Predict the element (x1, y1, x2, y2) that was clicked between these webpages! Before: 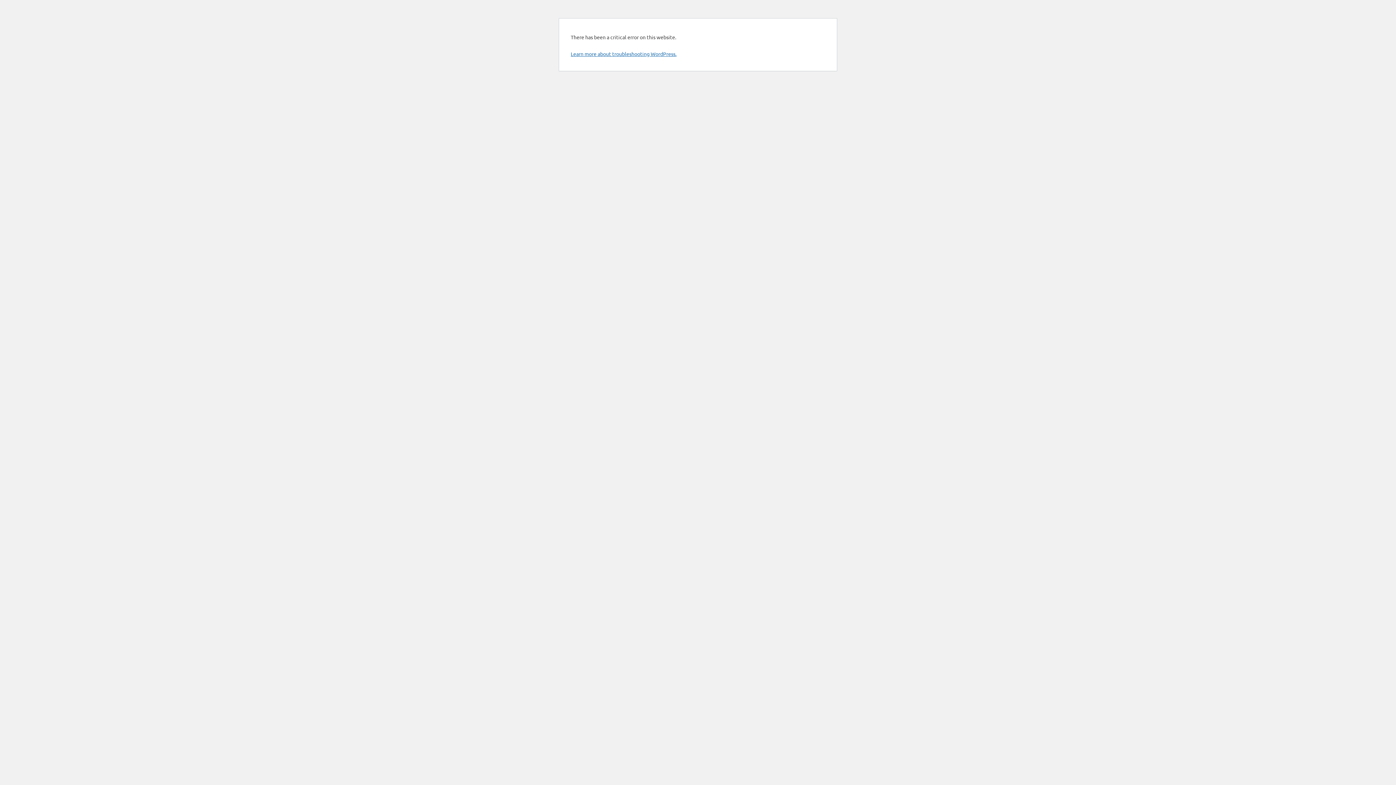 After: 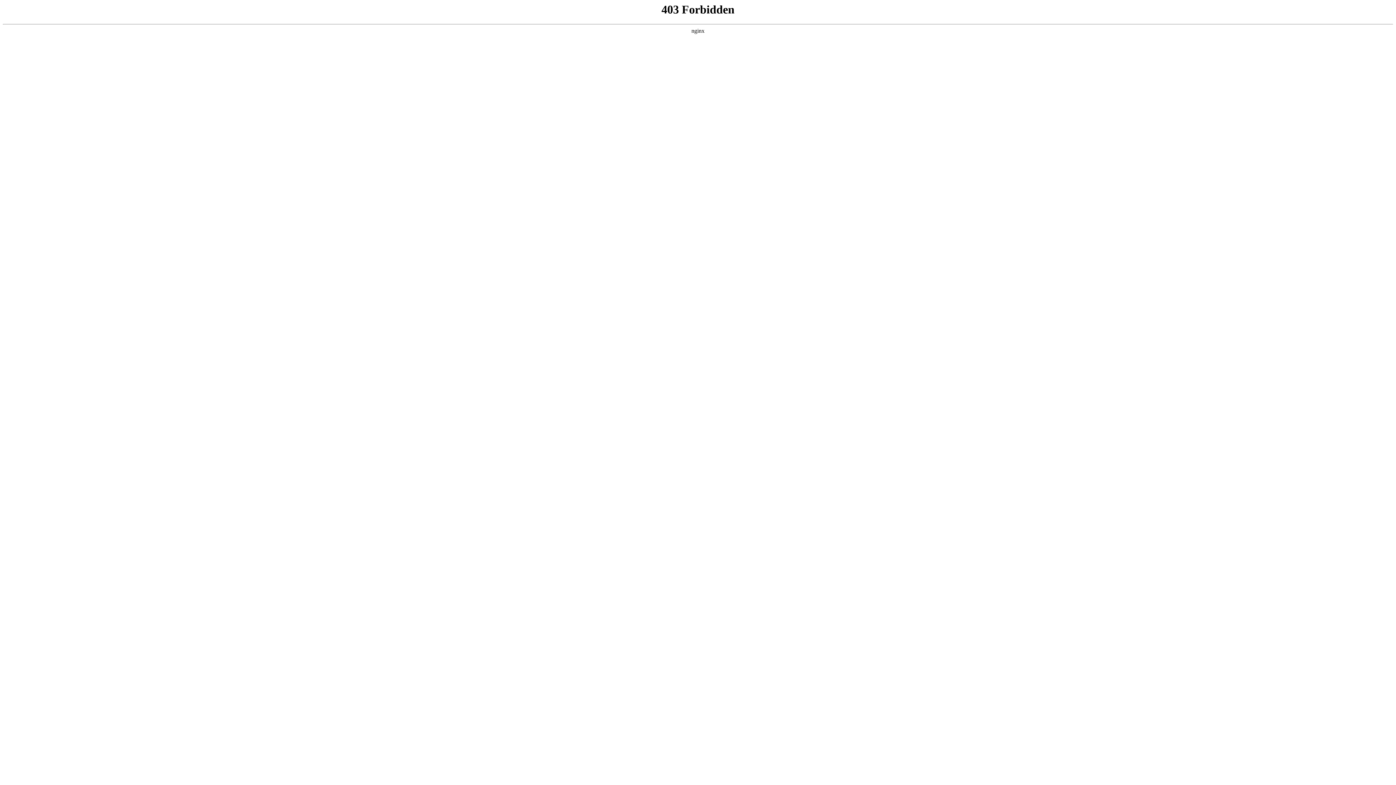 Action: label: Learn more about troubleshooting WordPress. bbox: (570, 50, 676, 57)